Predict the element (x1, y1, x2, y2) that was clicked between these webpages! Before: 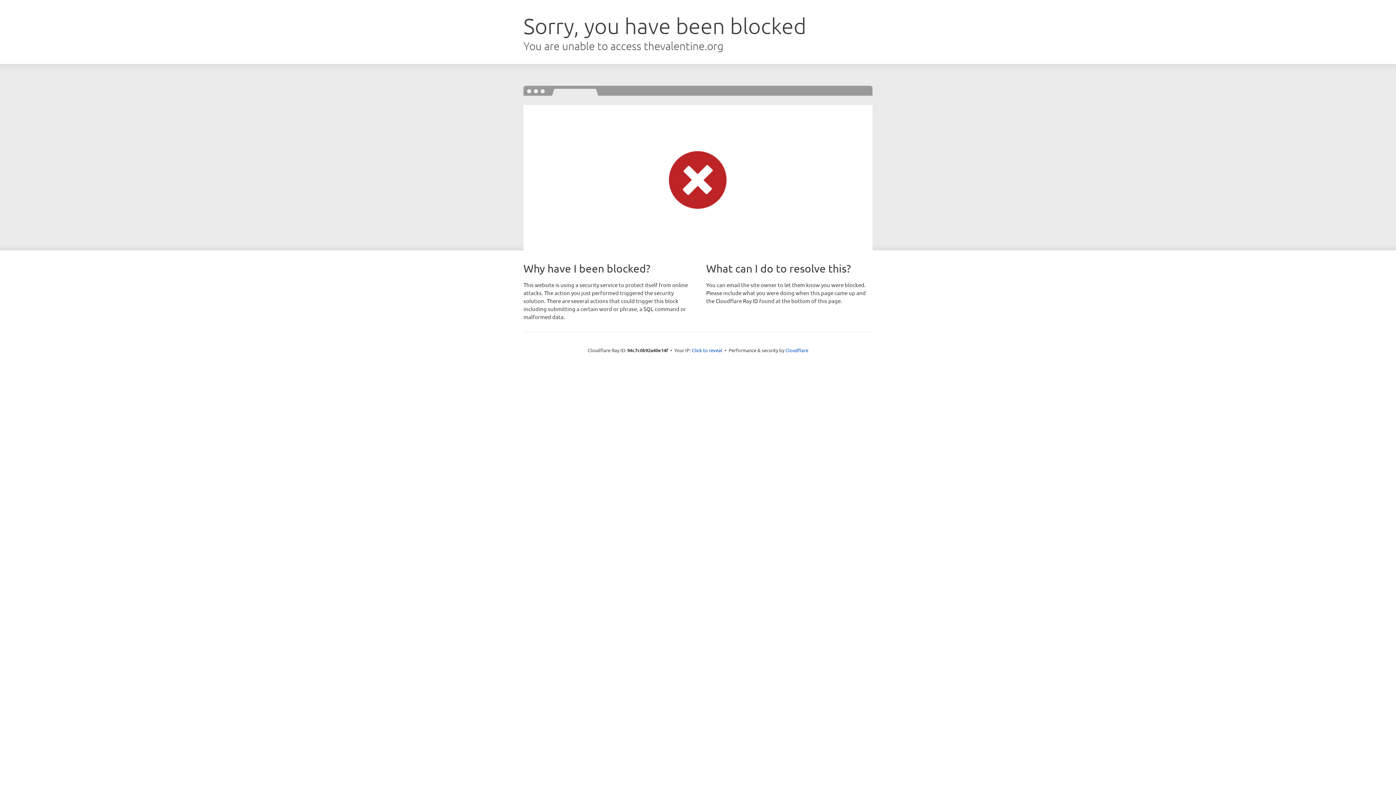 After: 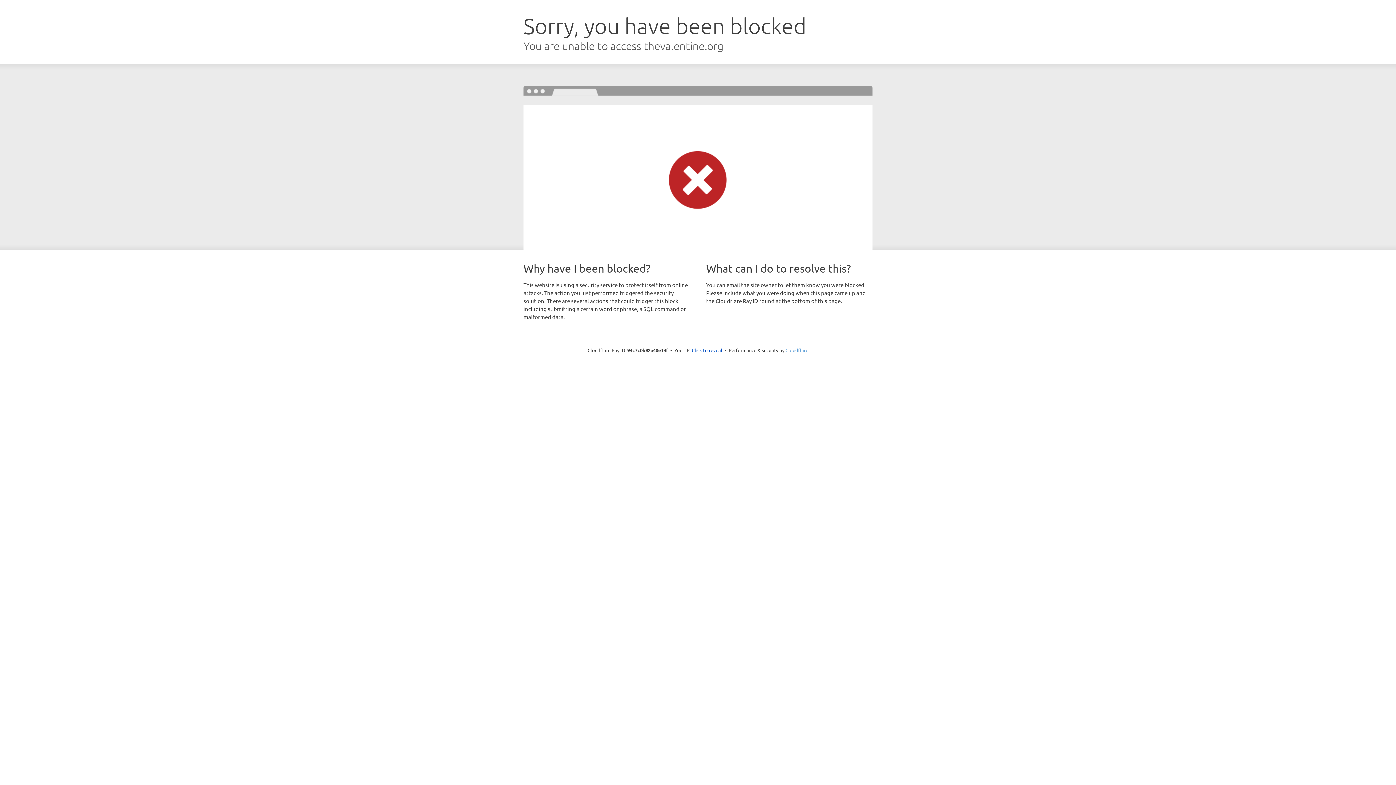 Action: bbox: (785, 347, 808, 353) label: Cloudflare